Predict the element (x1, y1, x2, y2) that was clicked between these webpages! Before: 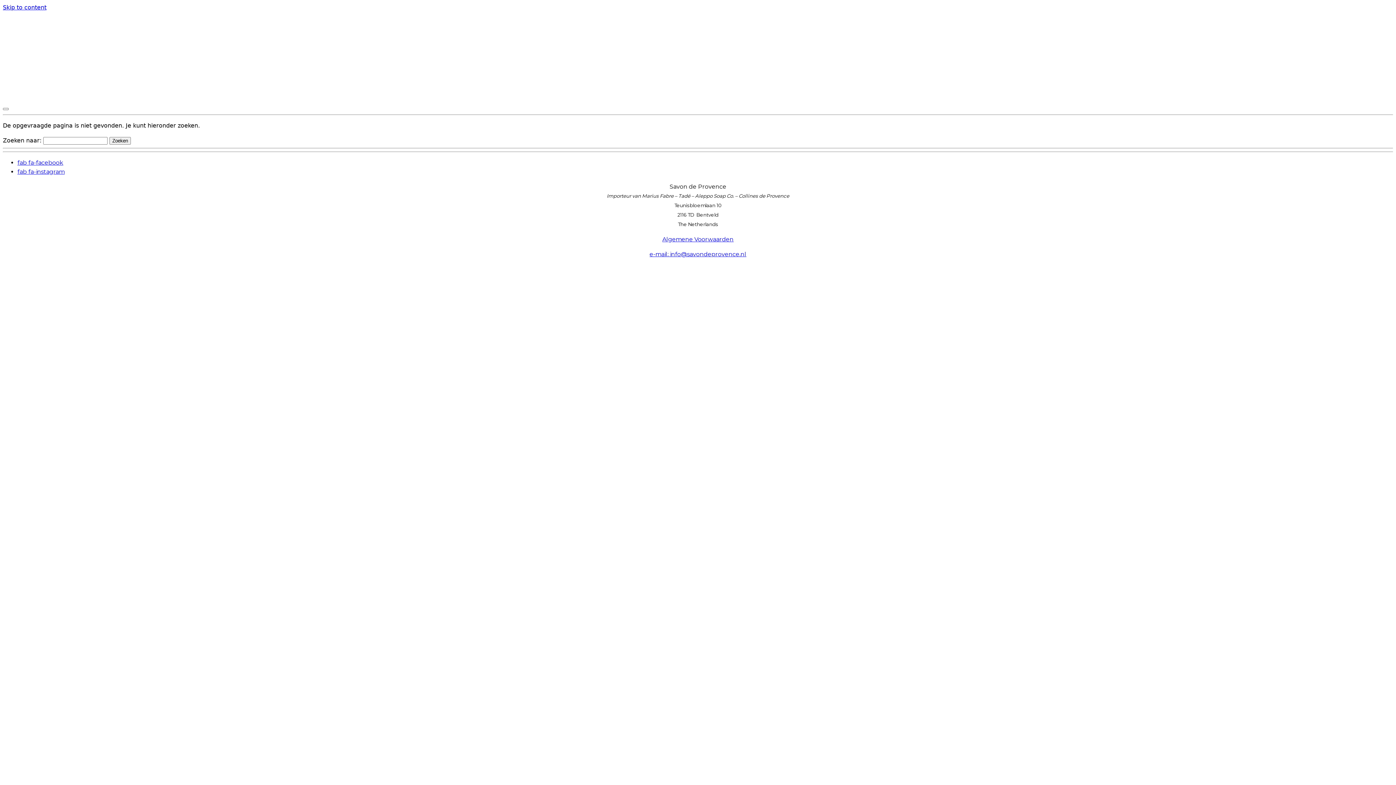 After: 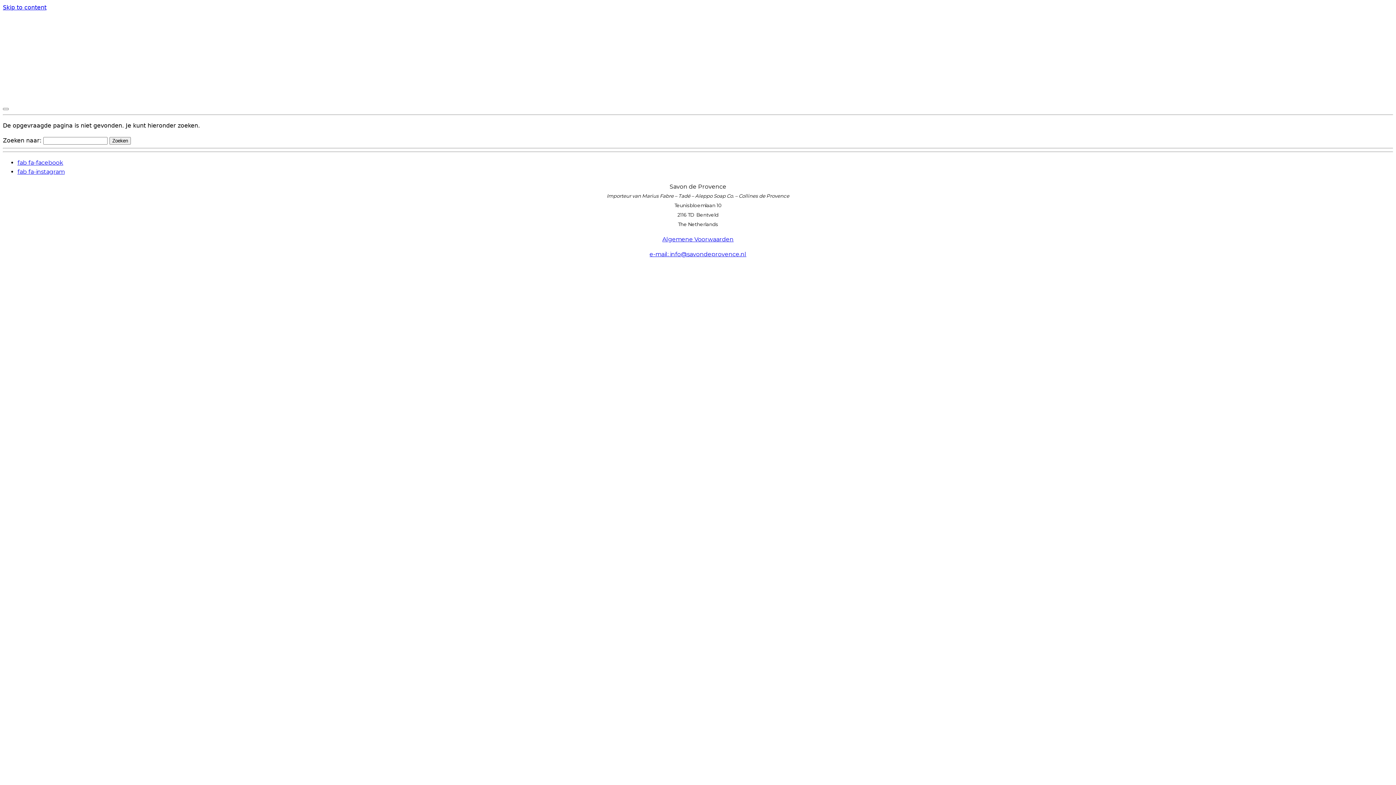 Action: bbox: (17, 168, 64, 175) label: fab fa-instagram